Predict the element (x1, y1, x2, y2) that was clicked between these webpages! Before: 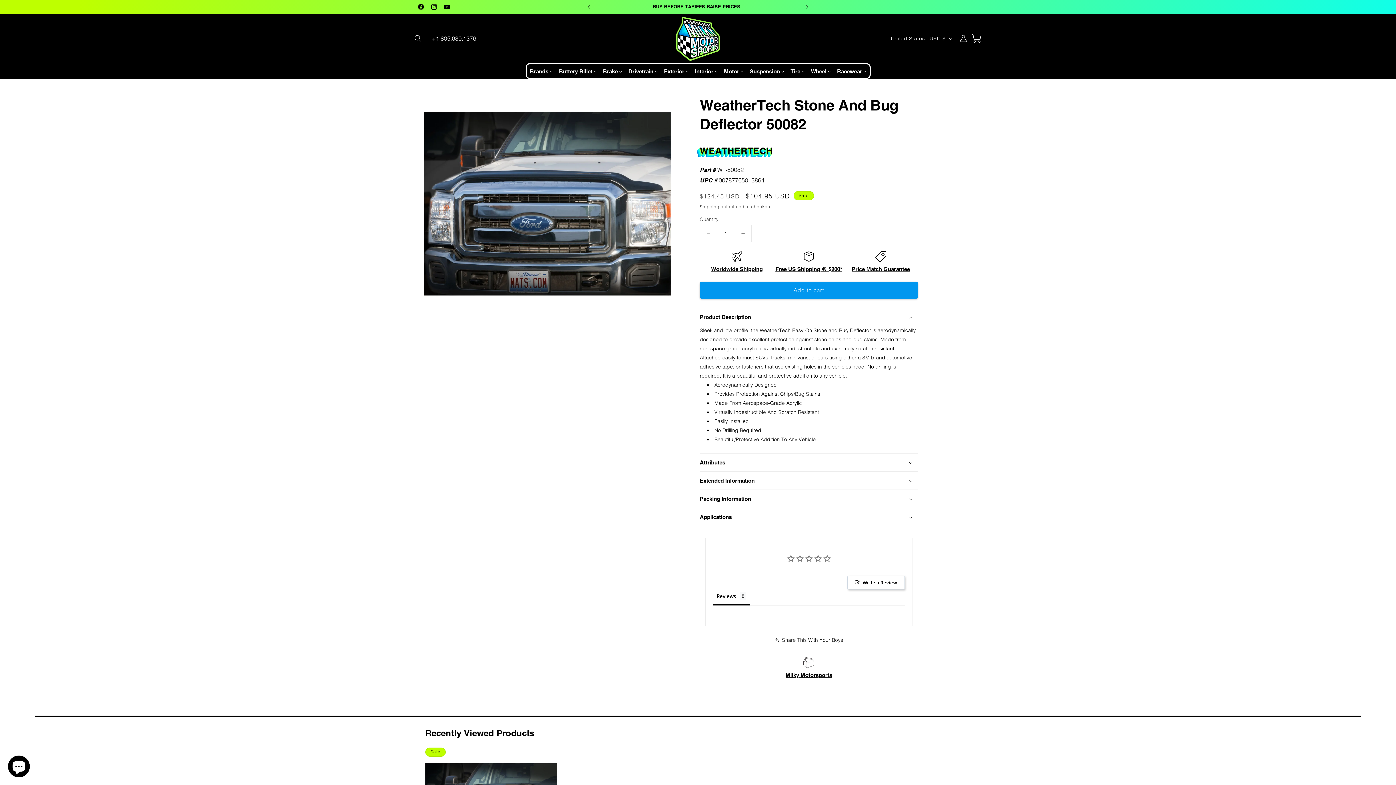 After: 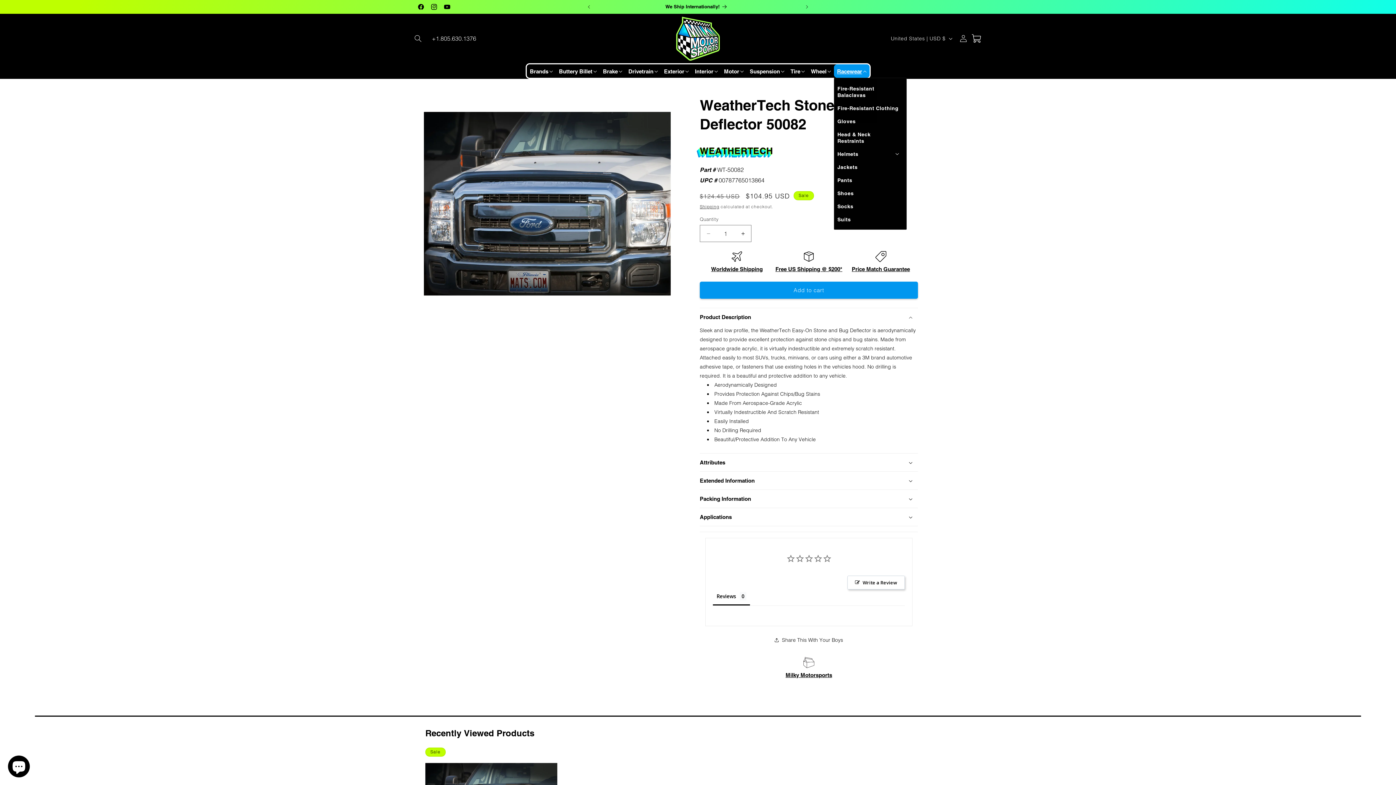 Action: label: Racewear bbox: (834, 64, 869, 77)